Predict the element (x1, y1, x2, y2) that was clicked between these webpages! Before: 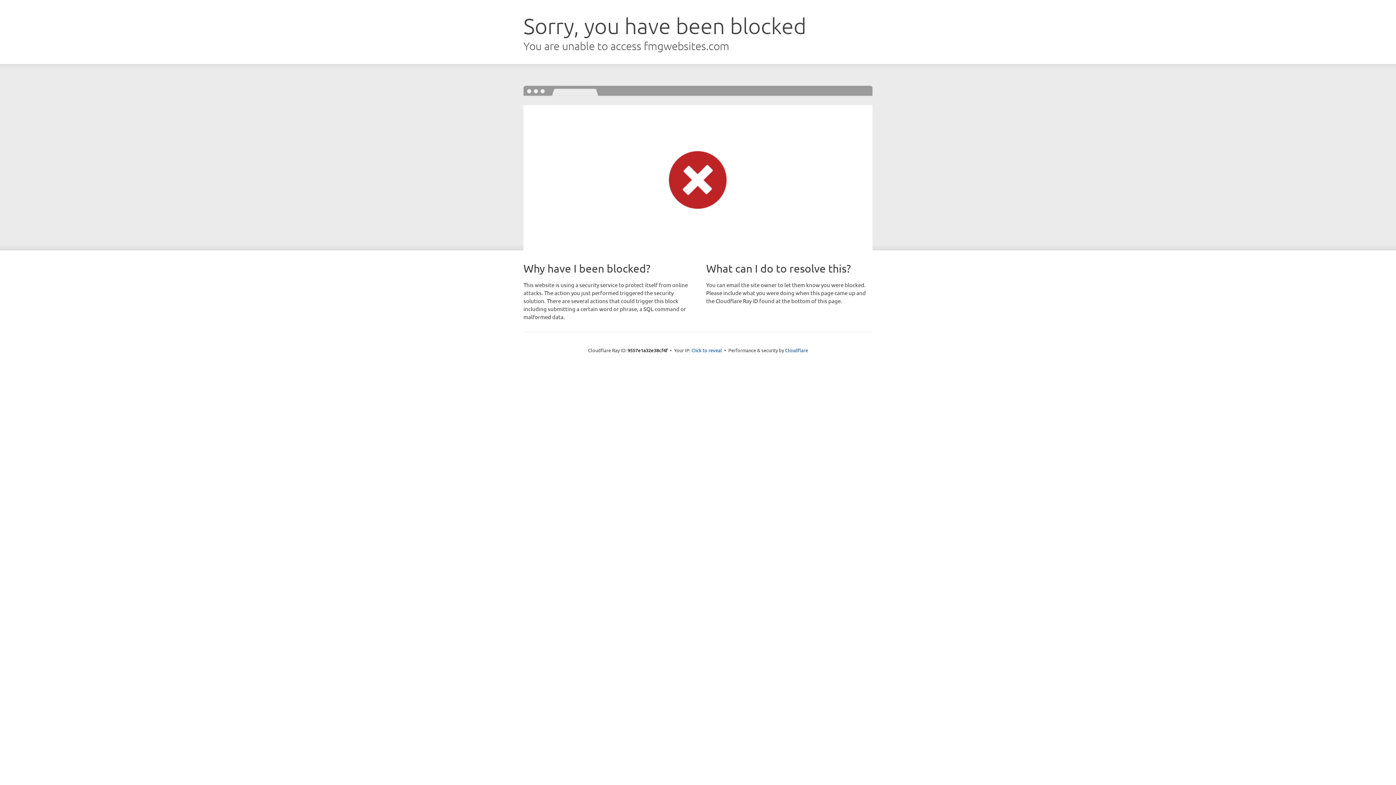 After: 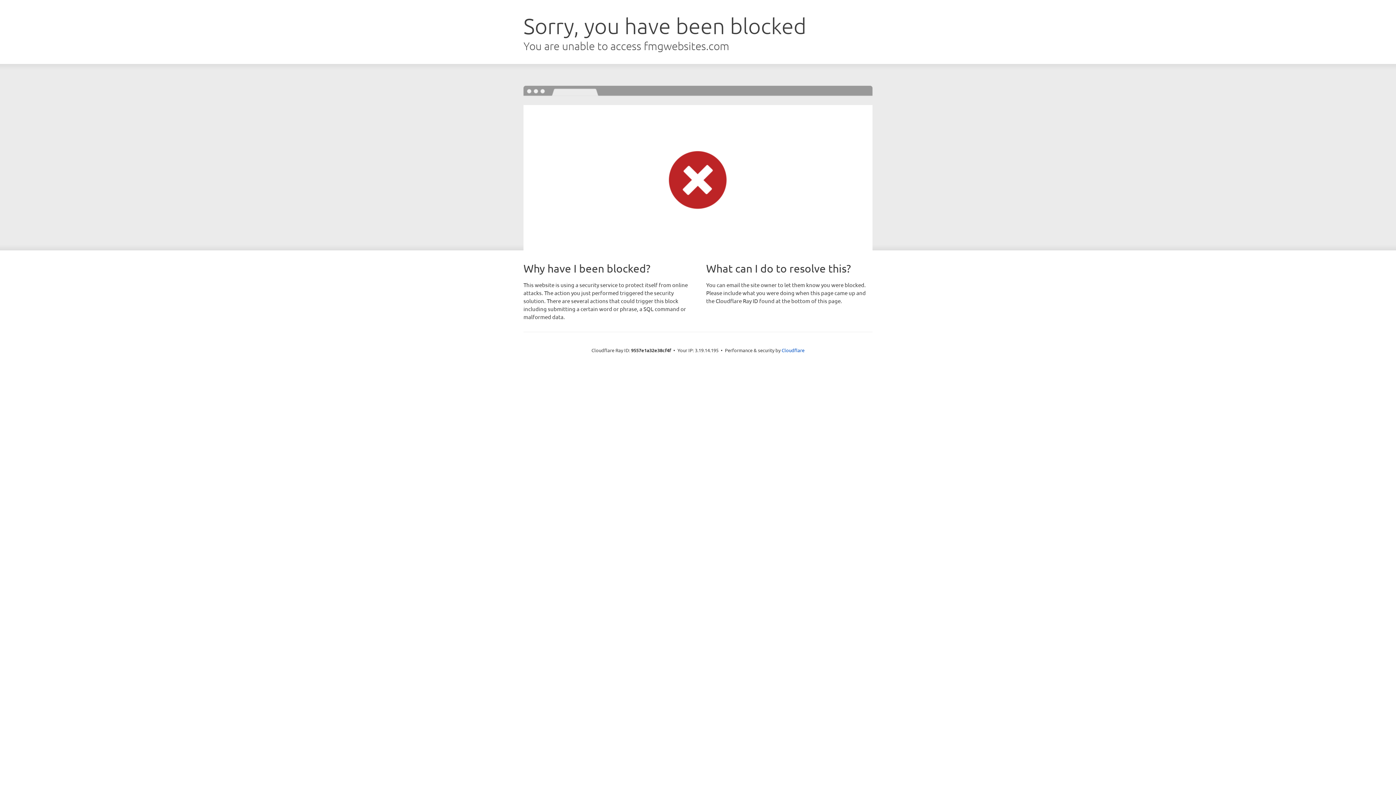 Action: label: Click to reveal bbox: (691, 346, 722, 353)